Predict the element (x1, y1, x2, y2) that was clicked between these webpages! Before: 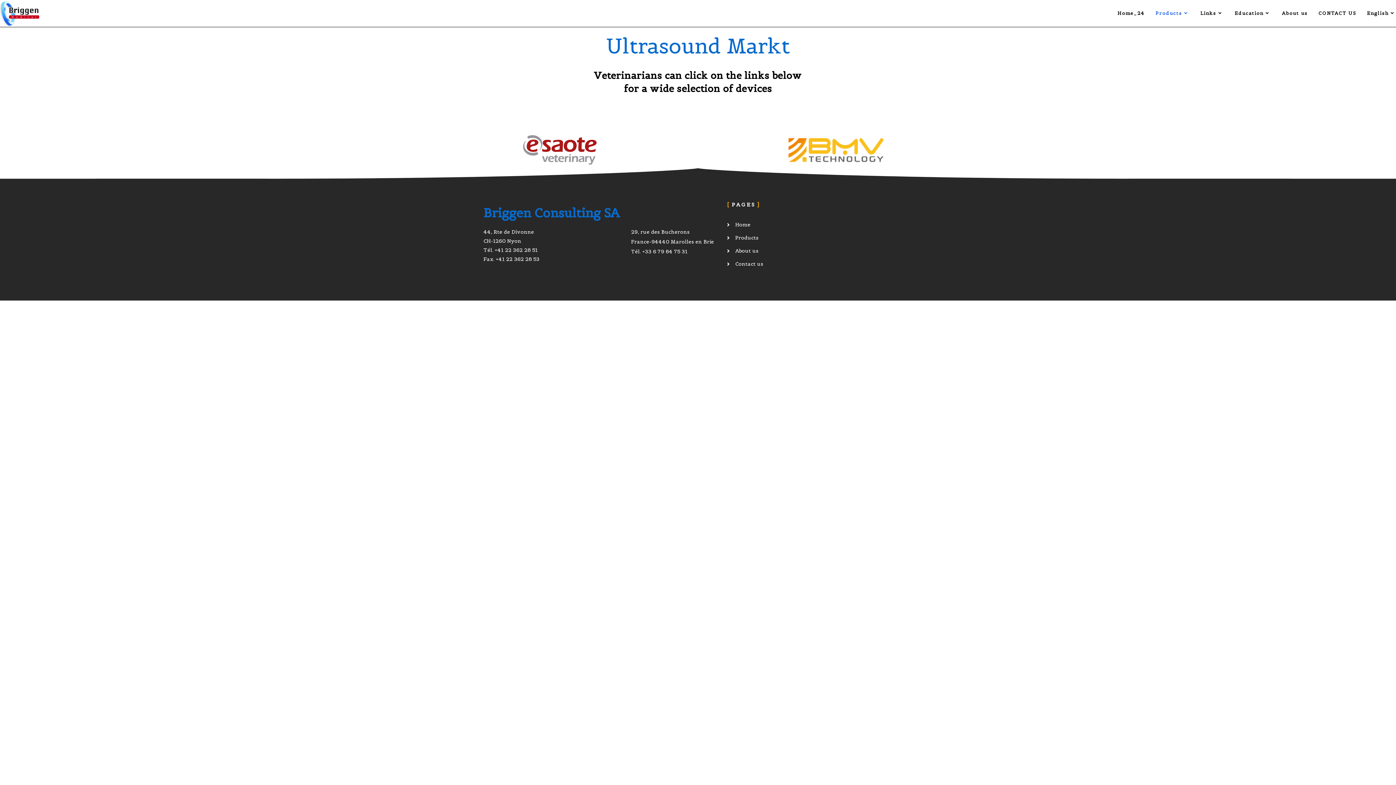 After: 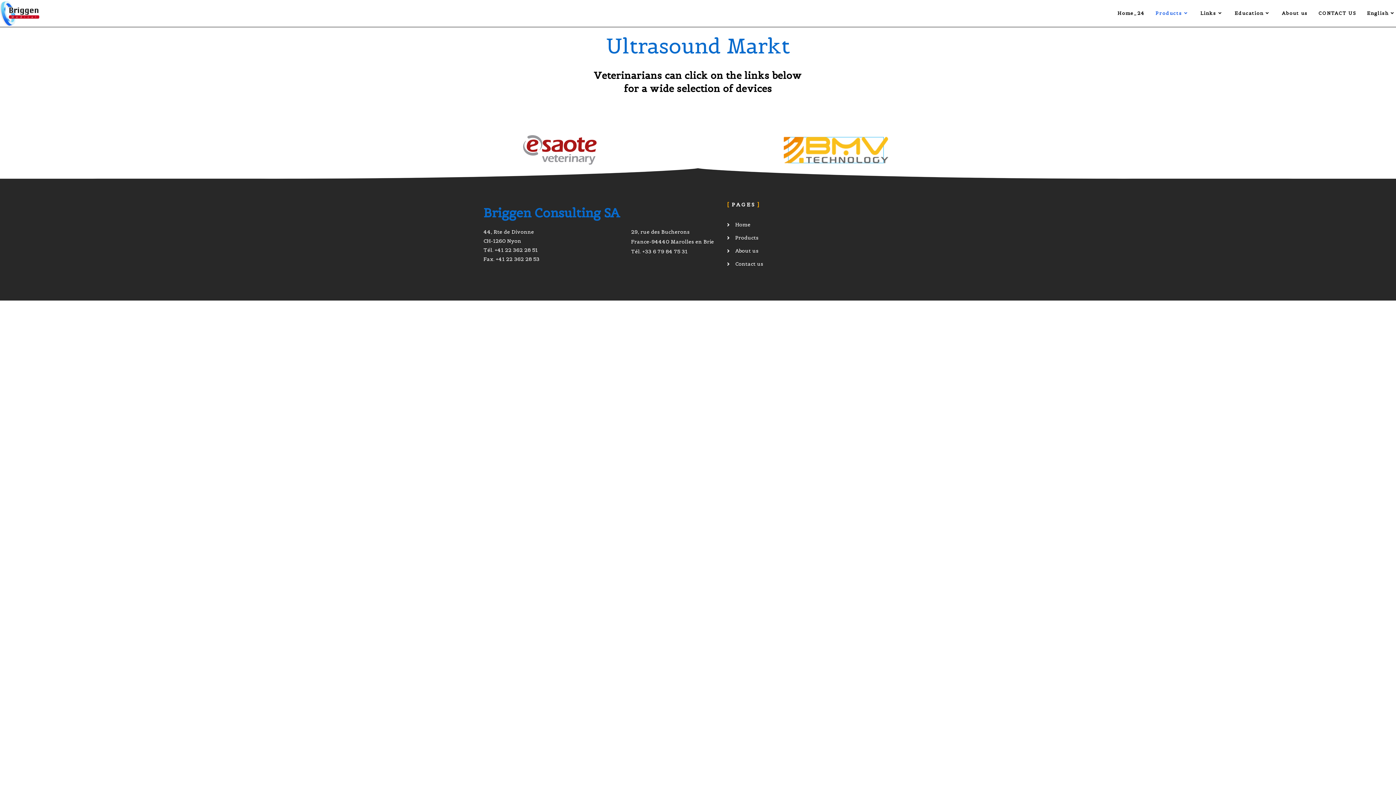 Action: bbox: (788, 137, 883, 162)